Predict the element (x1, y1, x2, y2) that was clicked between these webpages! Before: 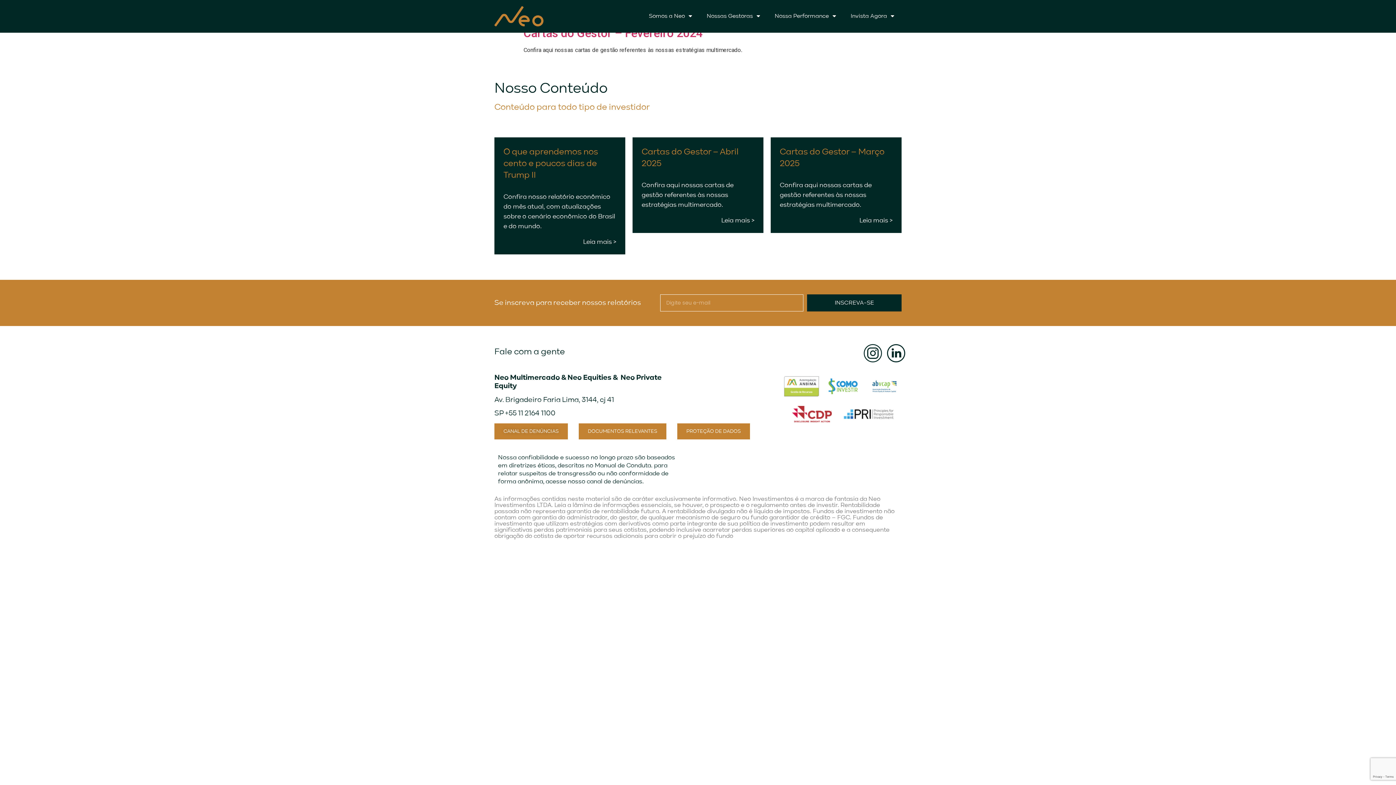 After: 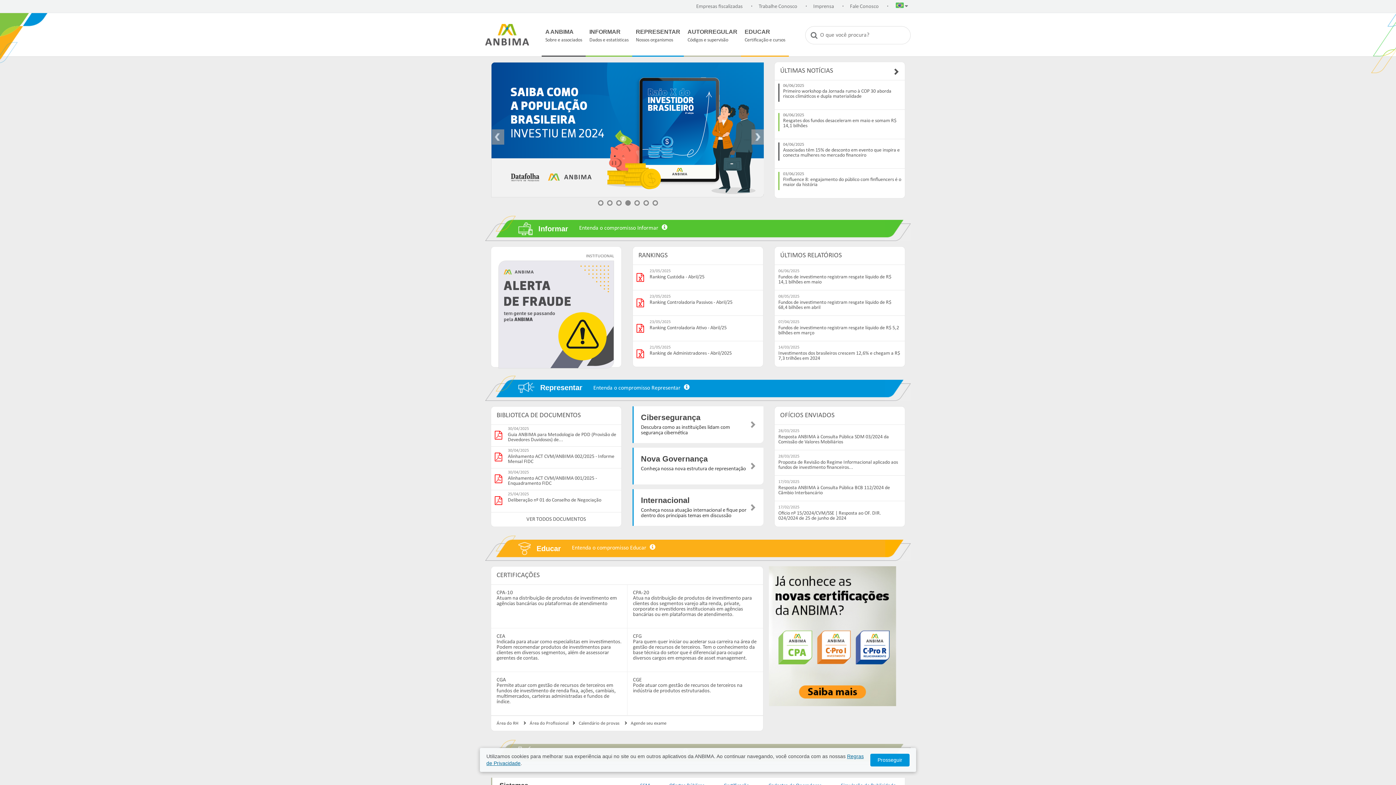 Action: bbox: (781, 374, 822, 398)